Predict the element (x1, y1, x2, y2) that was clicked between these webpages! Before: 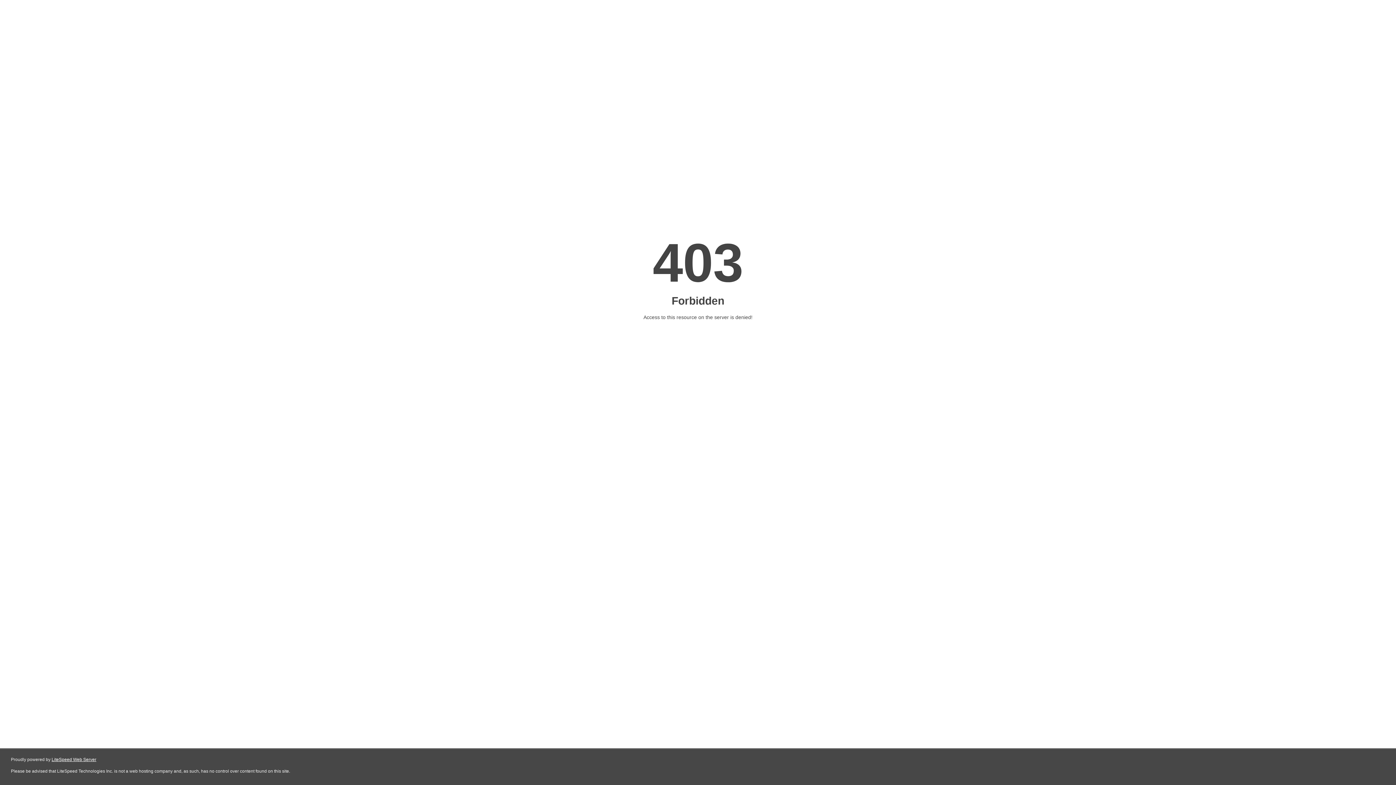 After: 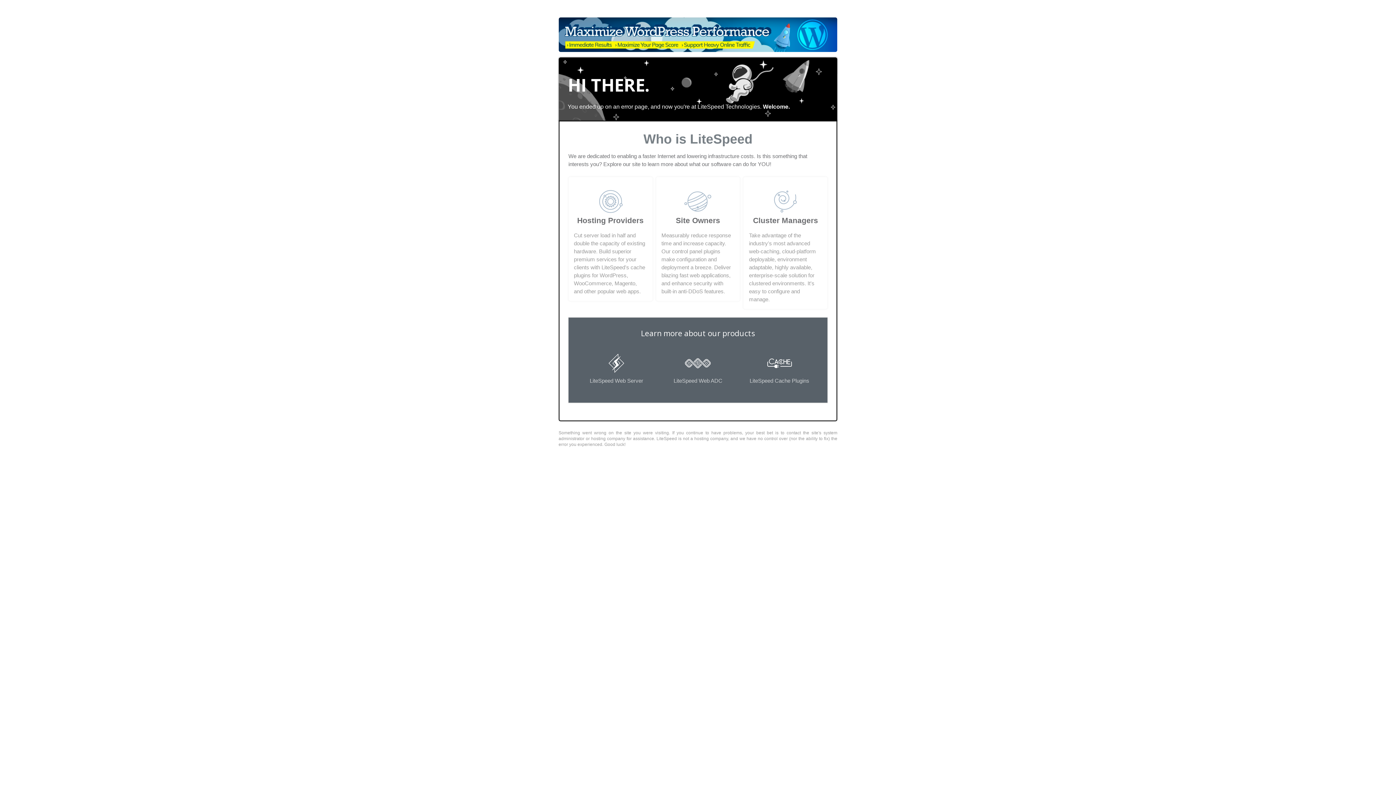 Action: label: LiteSpeed Web Server bbox: (51, 757, 96, 762)